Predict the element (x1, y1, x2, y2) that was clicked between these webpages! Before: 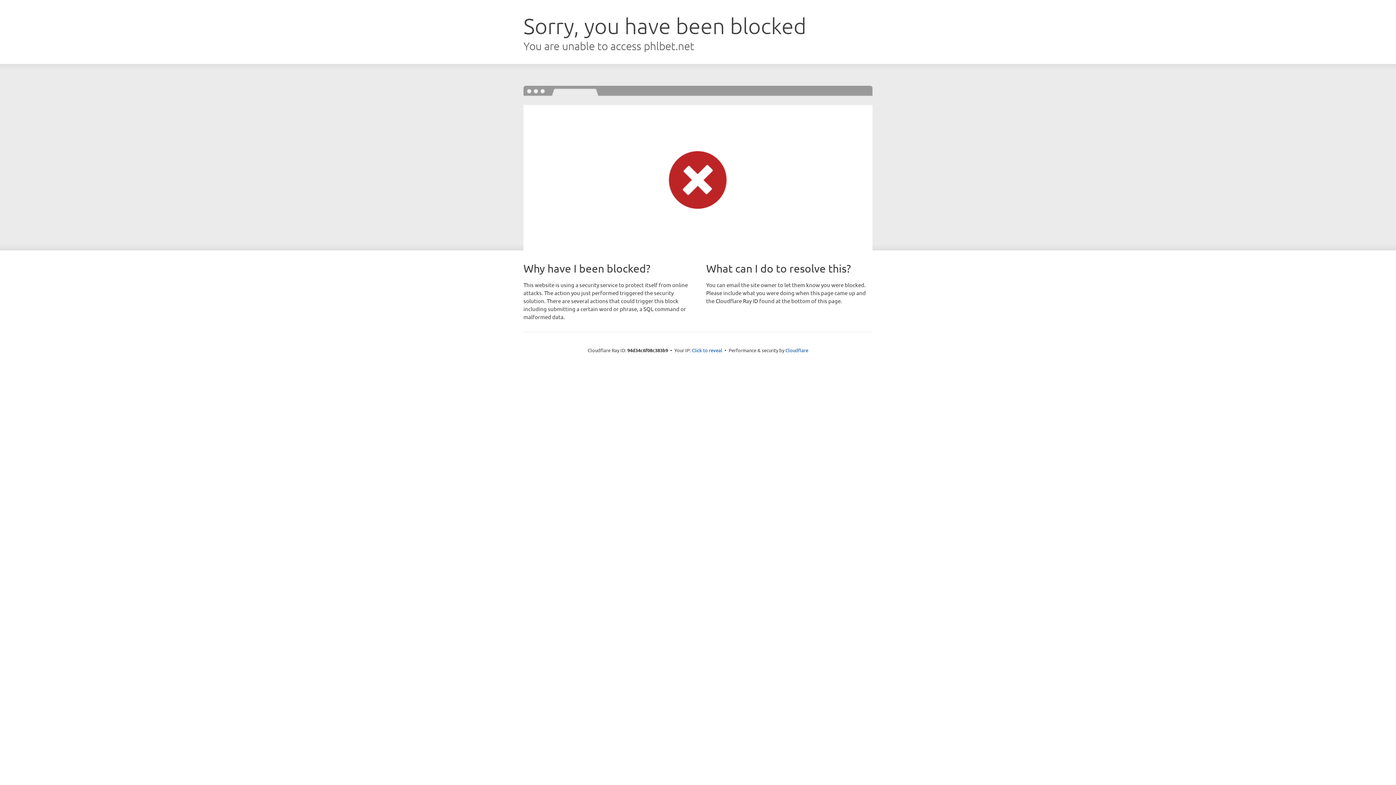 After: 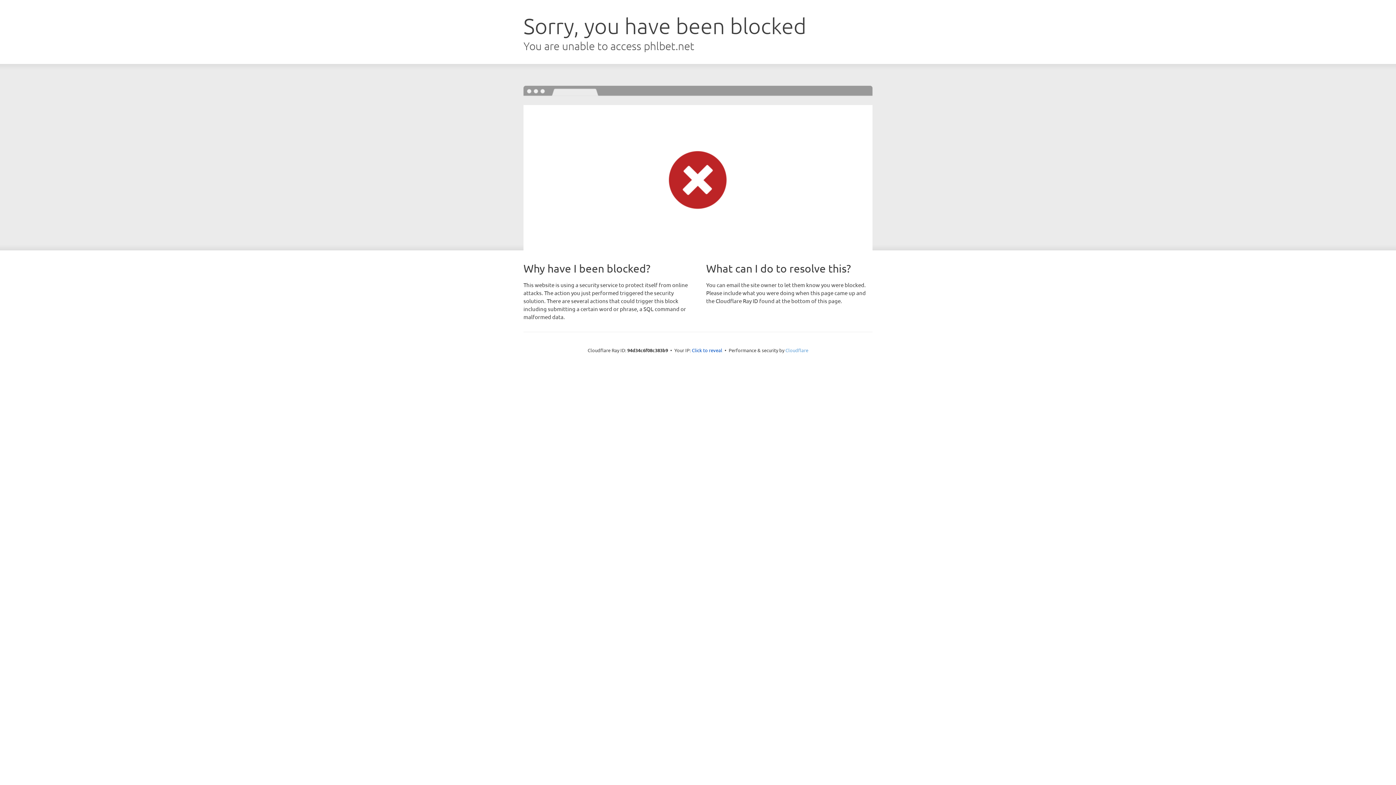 Action: bbox: (785, 347, 808, 353) label: Cloudflare